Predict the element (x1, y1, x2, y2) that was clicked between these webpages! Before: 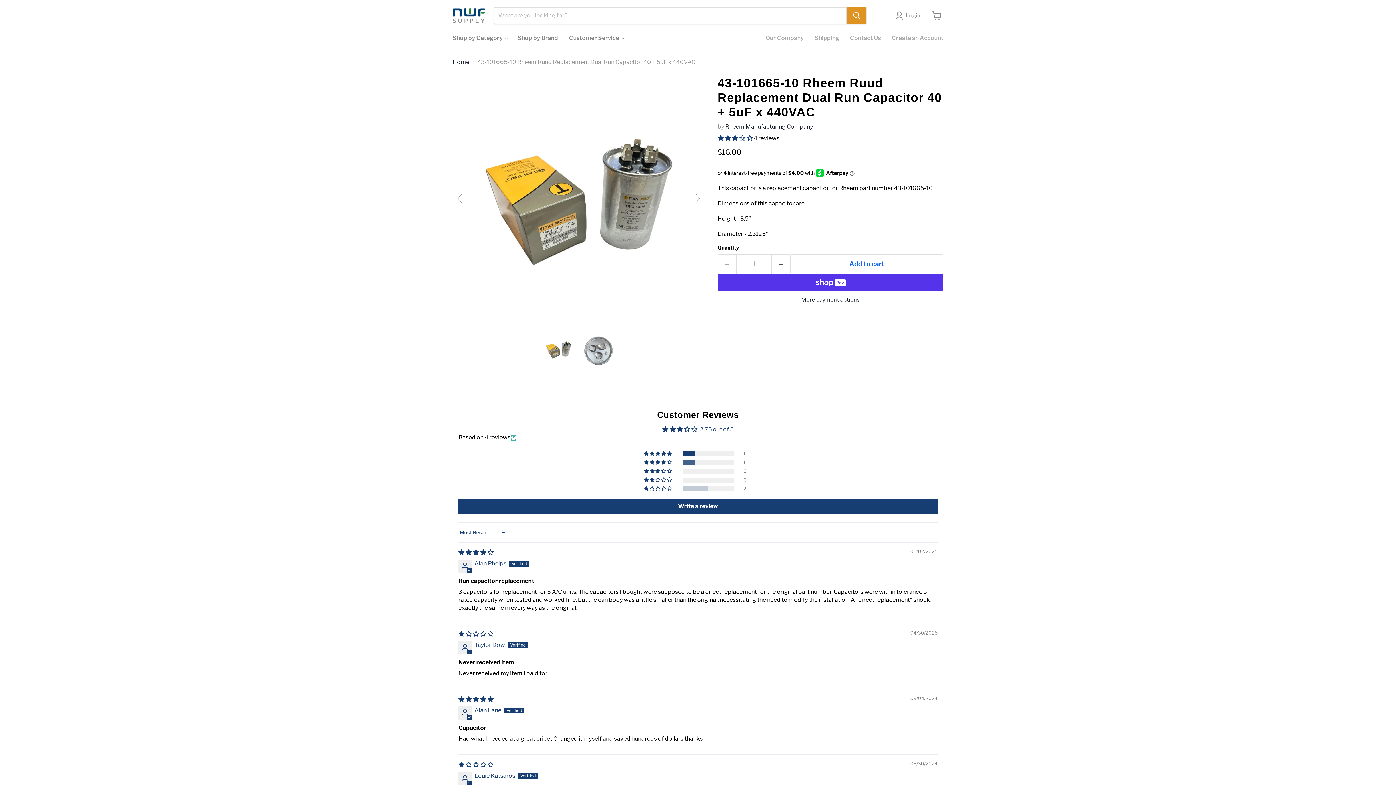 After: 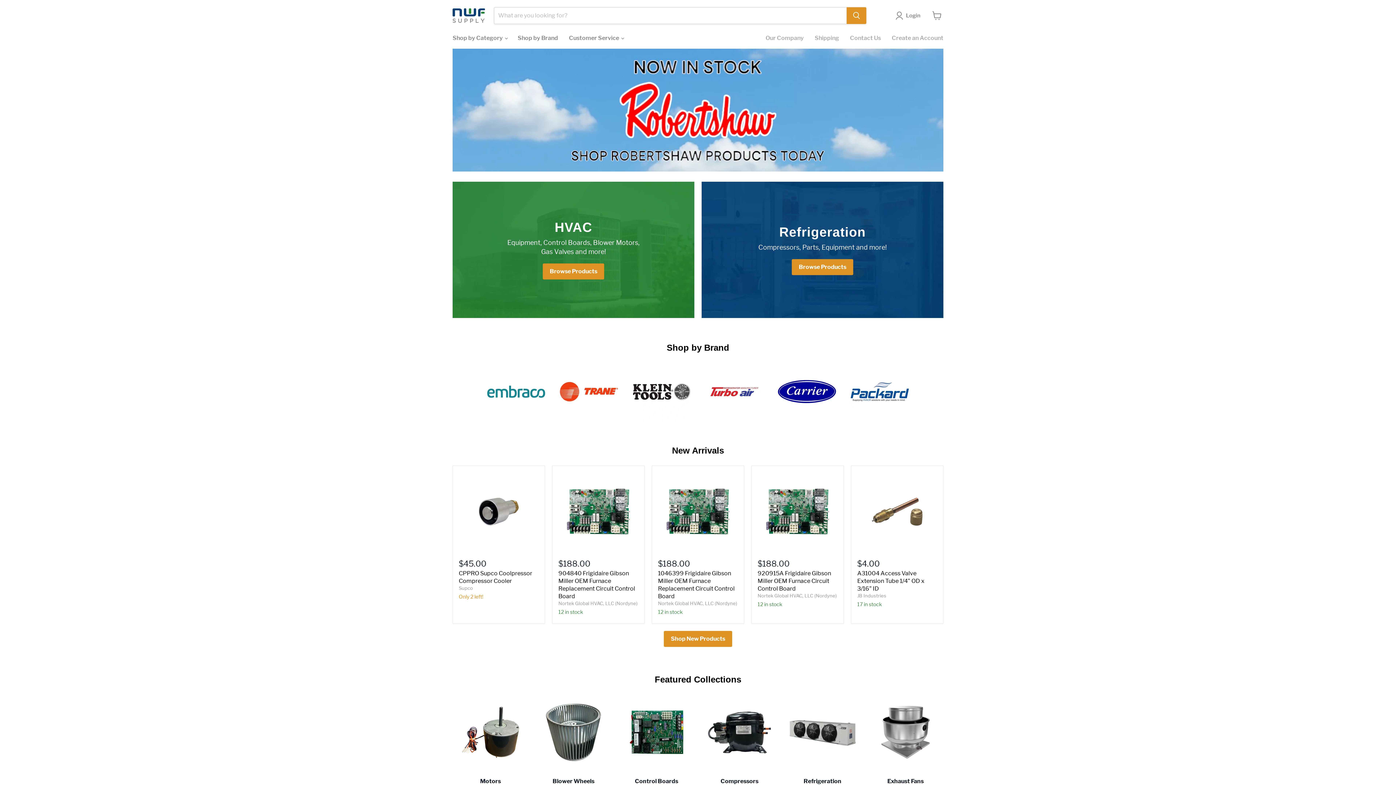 Action: bbox: (452, 58, 469, 65) label: Home